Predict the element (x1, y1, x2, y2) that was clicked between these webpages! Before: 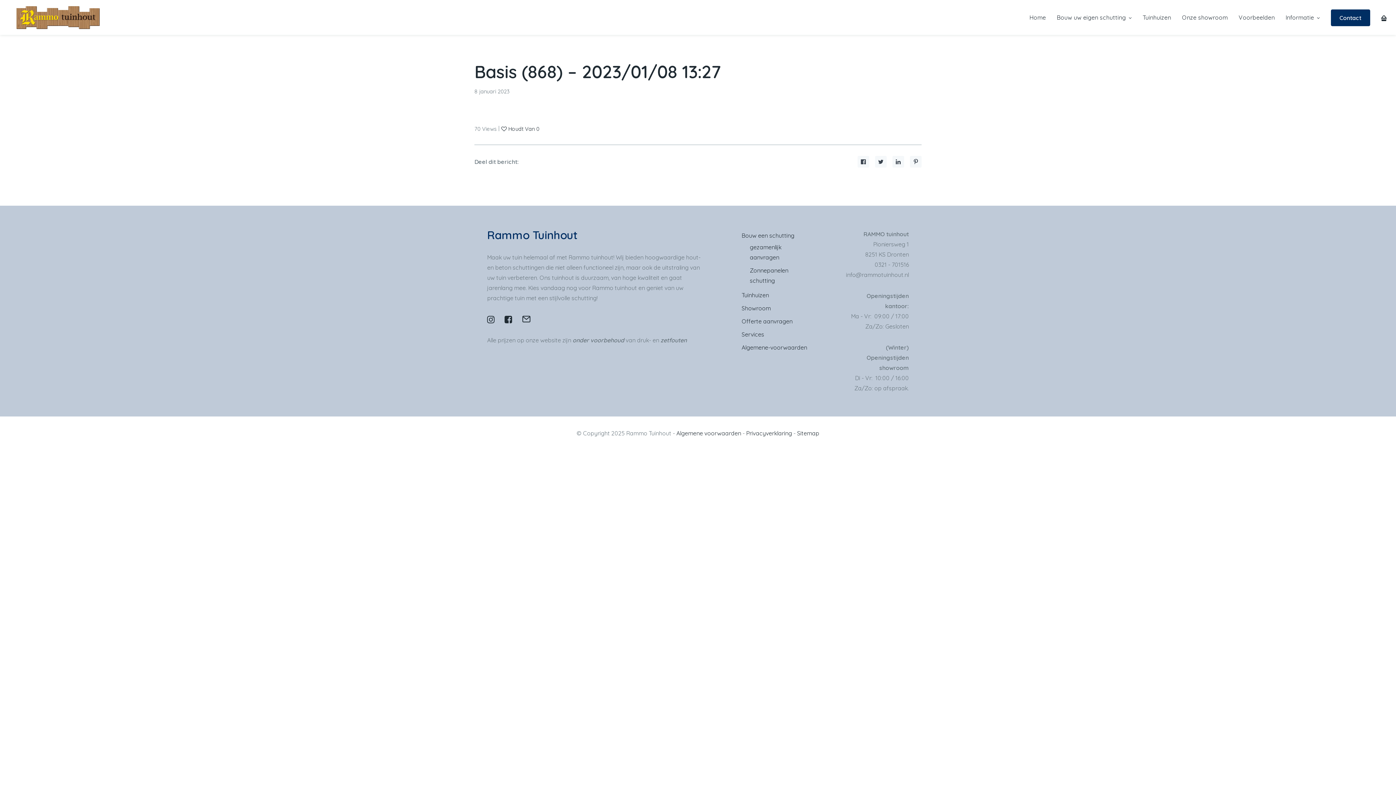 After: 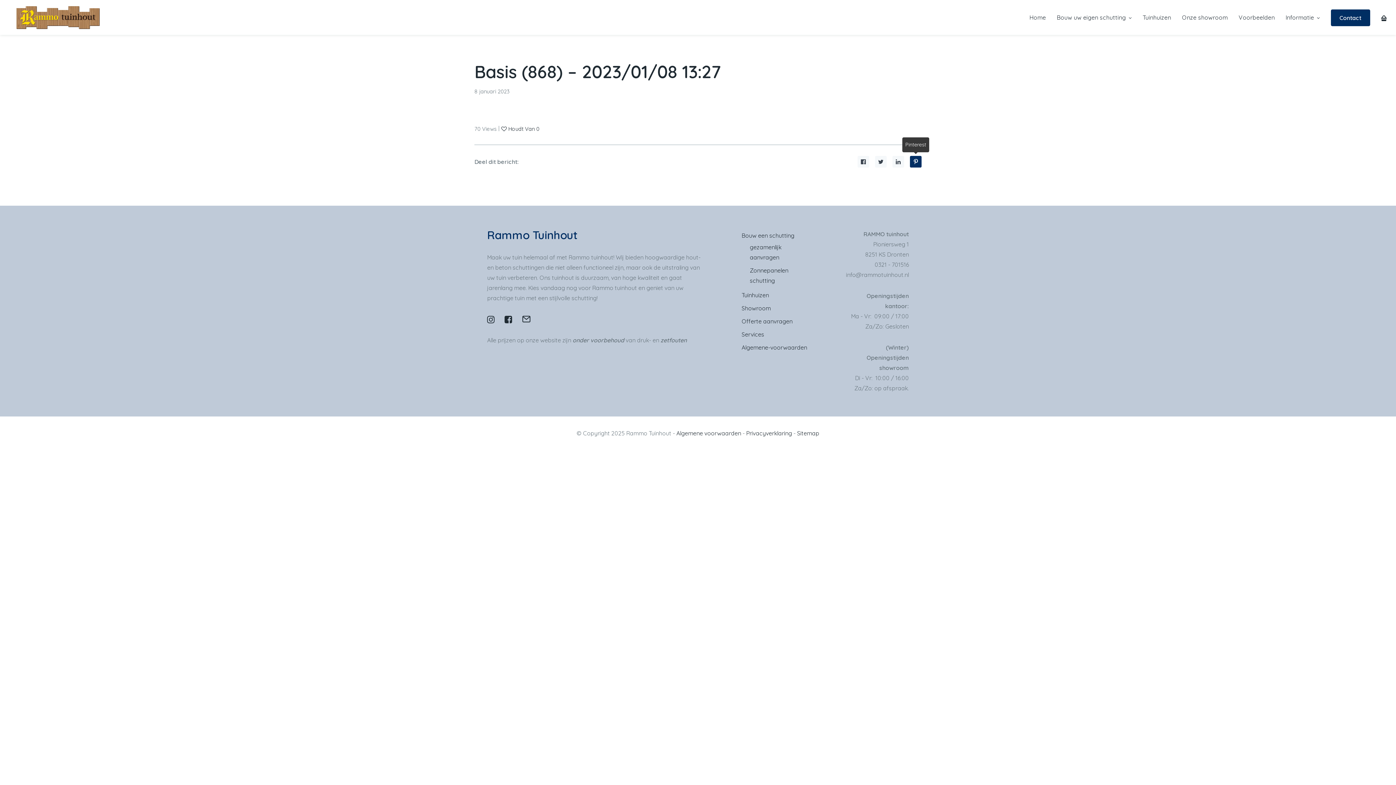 Action: bbox: (910, 155, 921, 167)